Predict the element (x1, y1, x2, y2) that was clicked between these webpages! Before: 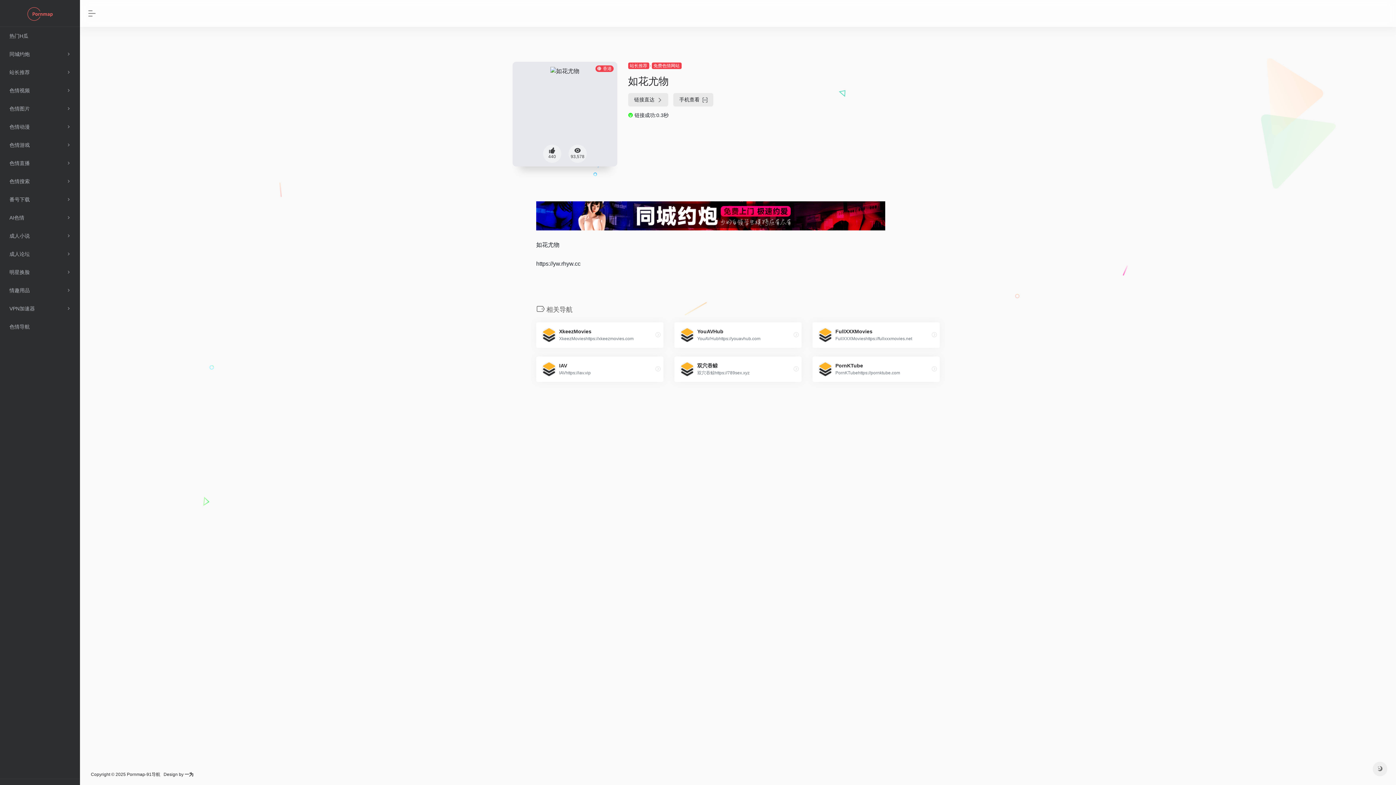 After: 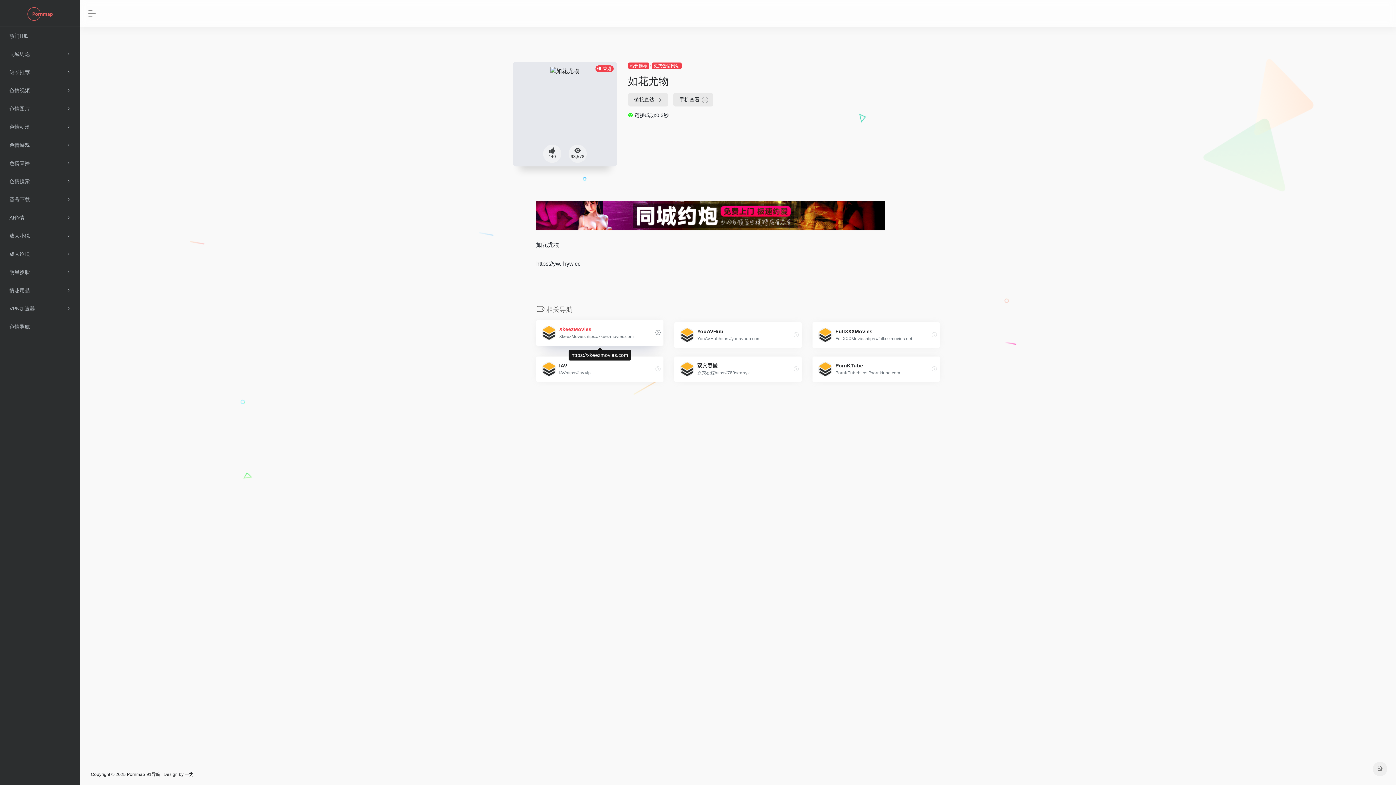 Action: bbox: (536, 322, 663, 347) label: XkeezMovies

XkeezMovieshttps://xkeezmovies.com